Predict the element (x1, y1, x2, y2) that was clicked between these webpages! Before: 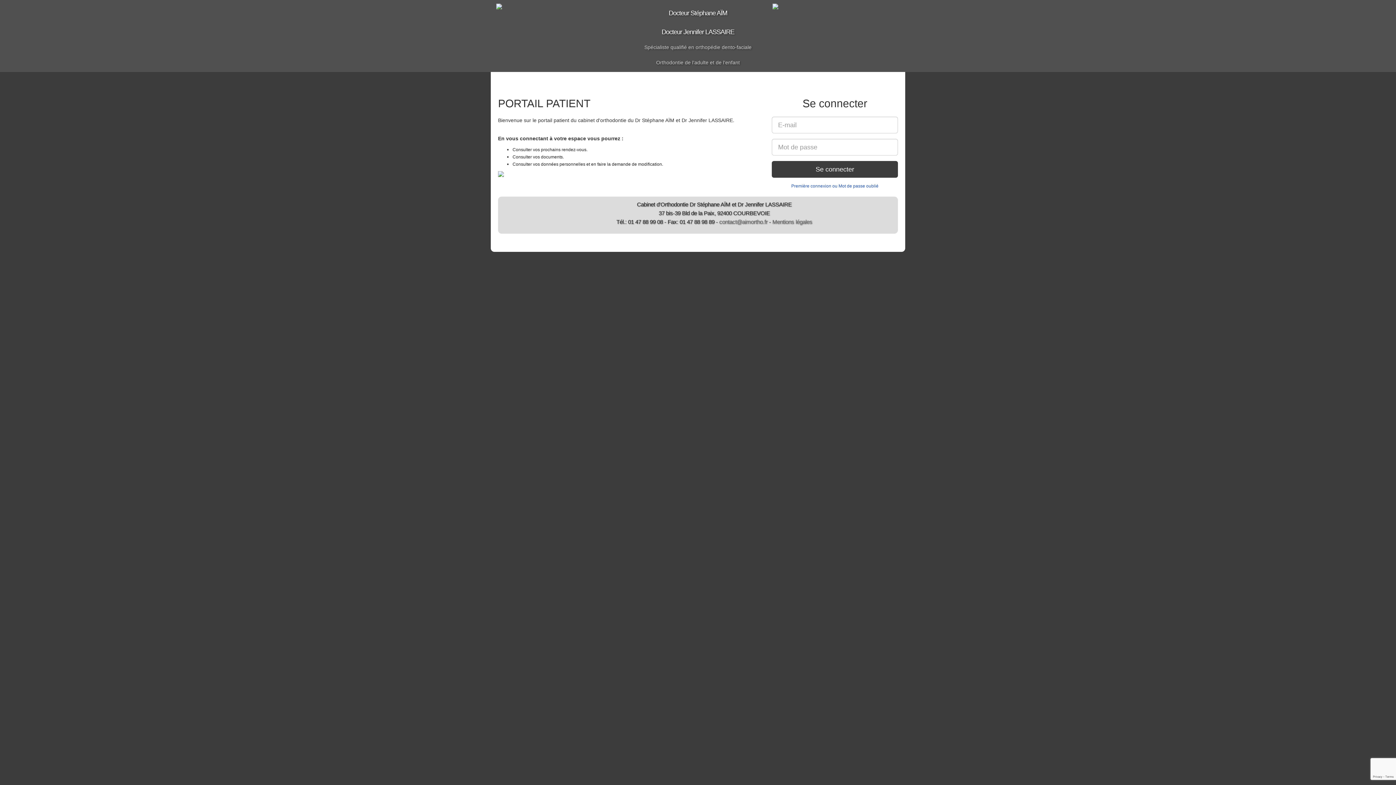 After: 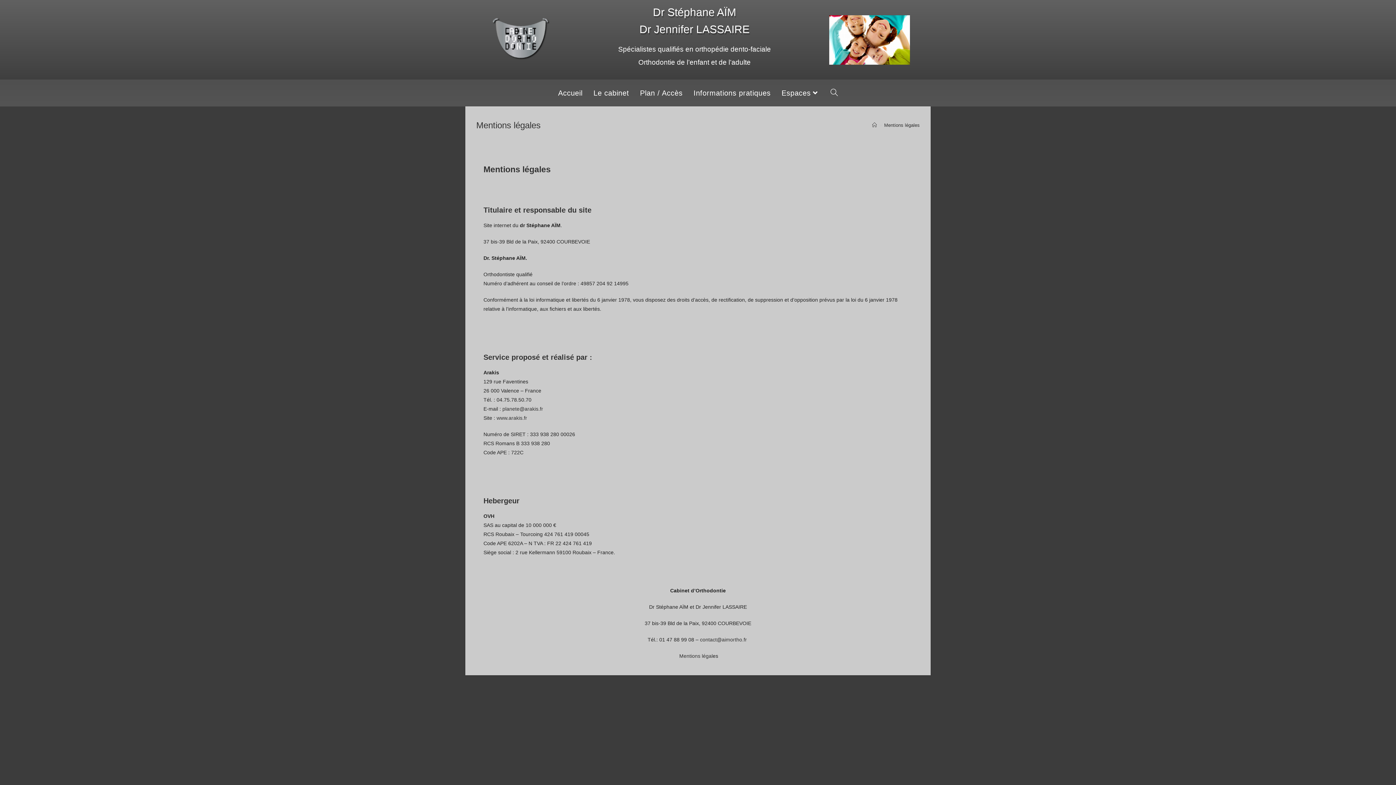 Action: bbox: (772, 218, 812, 225) label: Mentions légales